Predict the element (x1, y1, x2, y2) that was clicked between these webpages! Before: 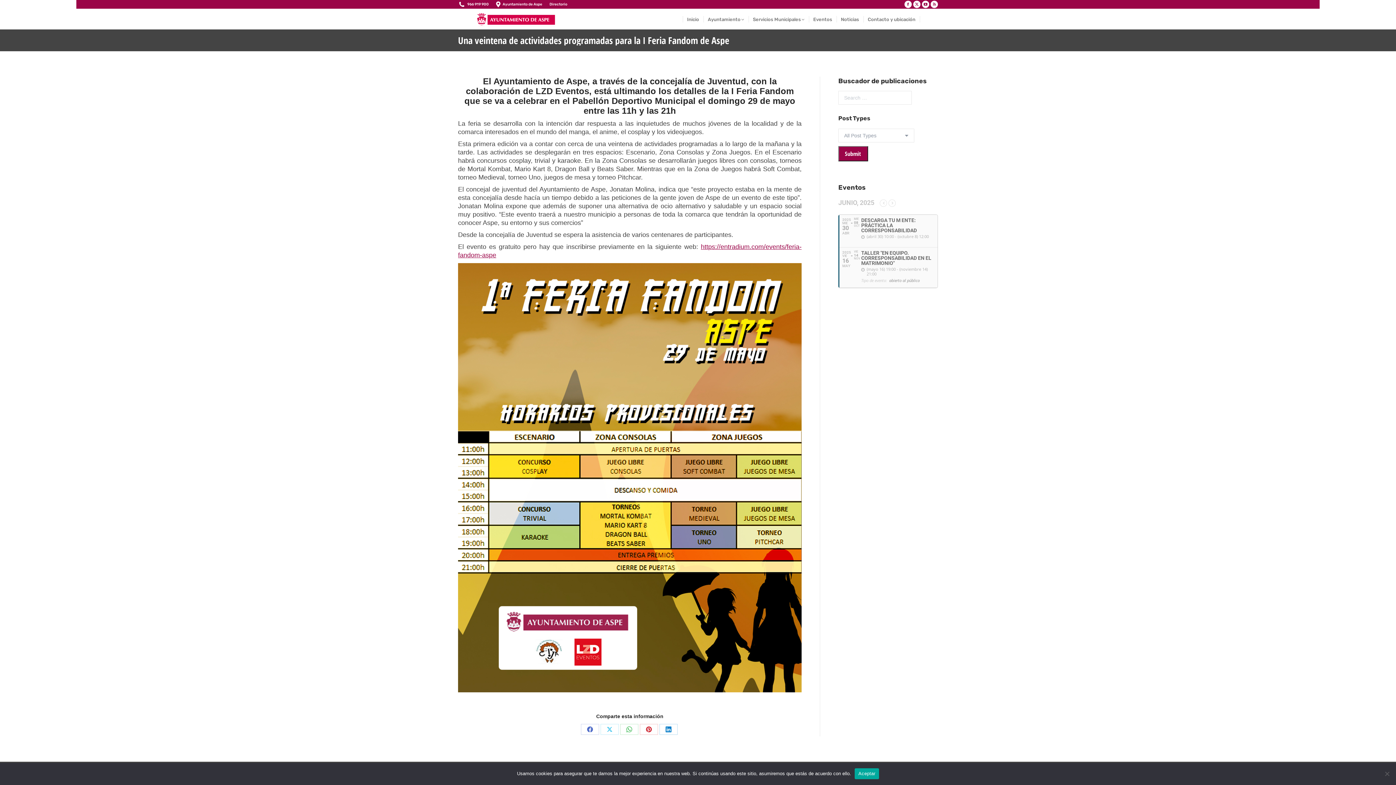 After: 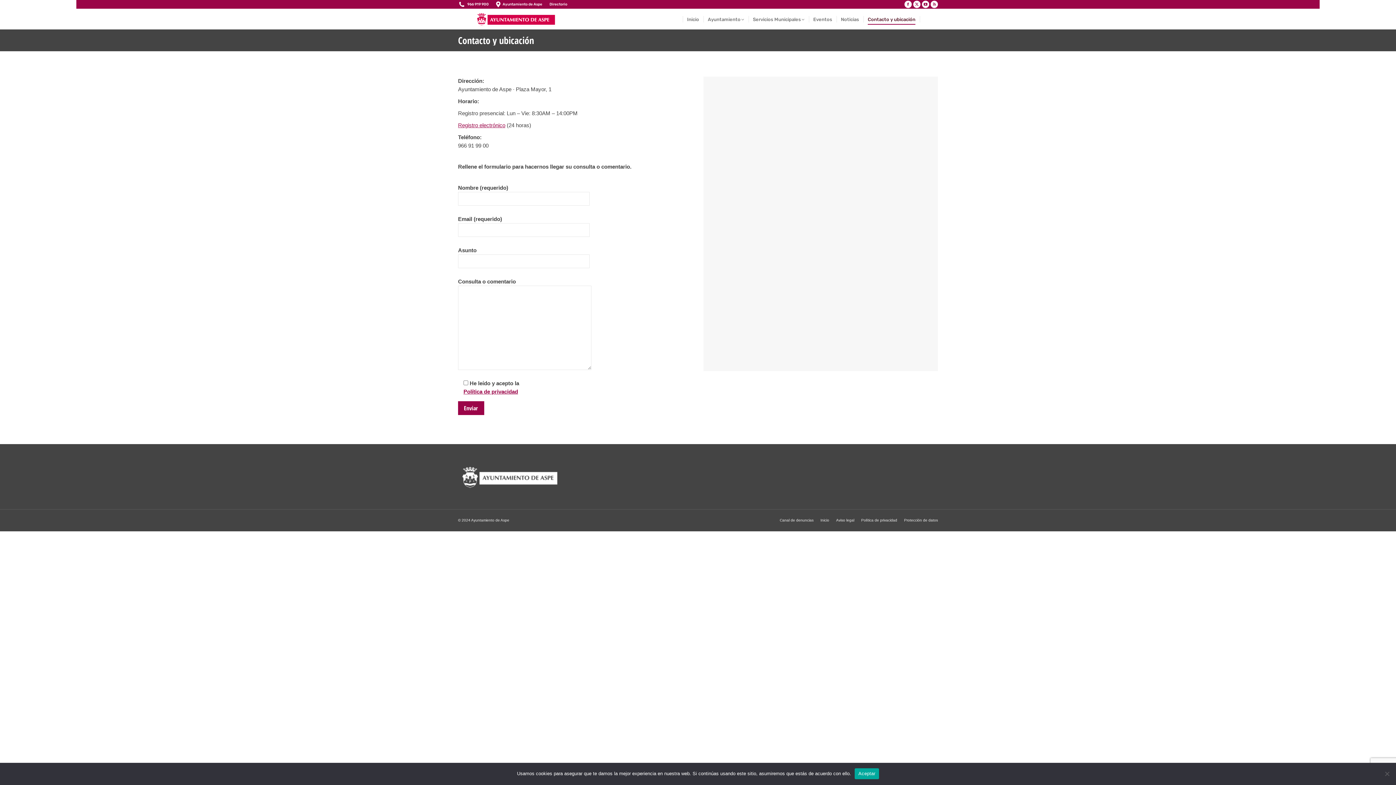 Action: label: Contacto y ubicación bbox: (868, 14, 915, 24)